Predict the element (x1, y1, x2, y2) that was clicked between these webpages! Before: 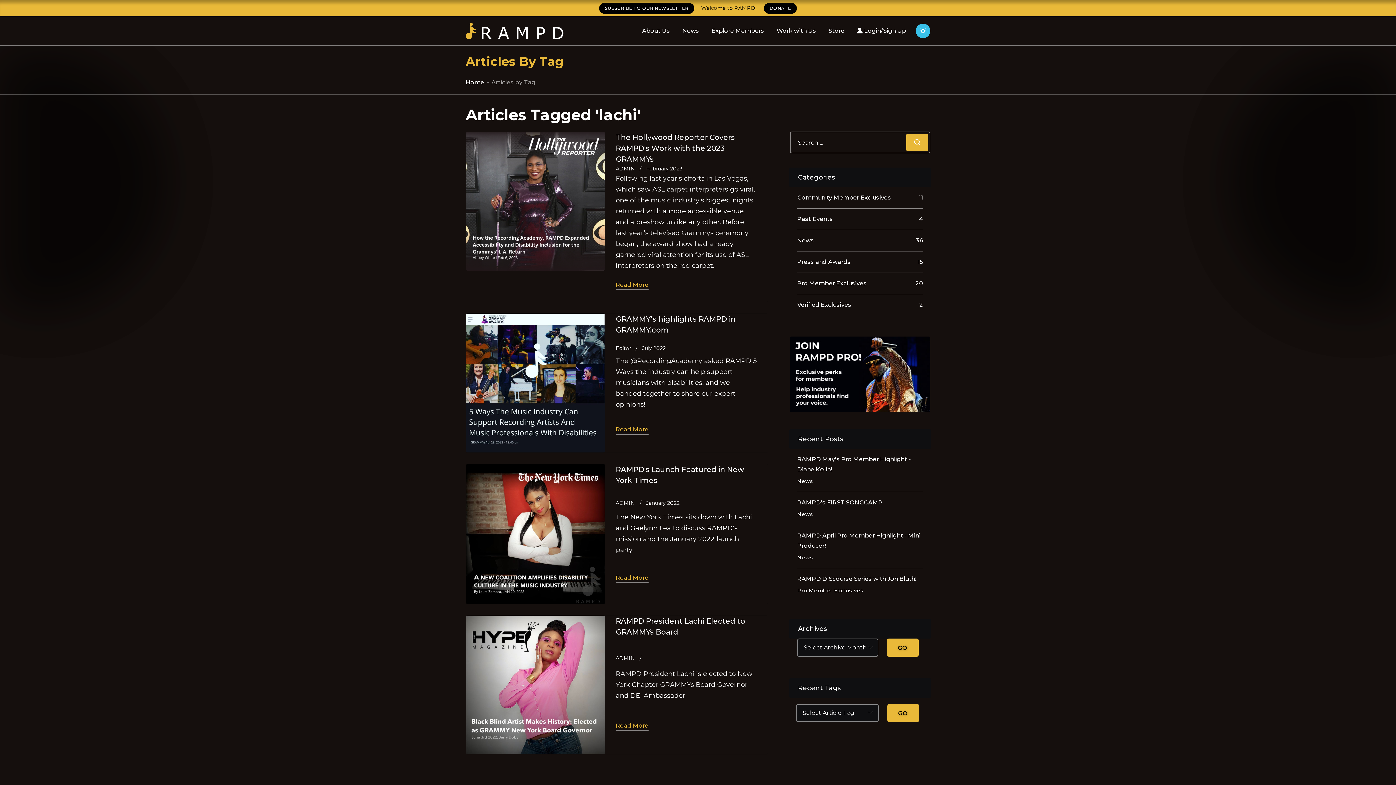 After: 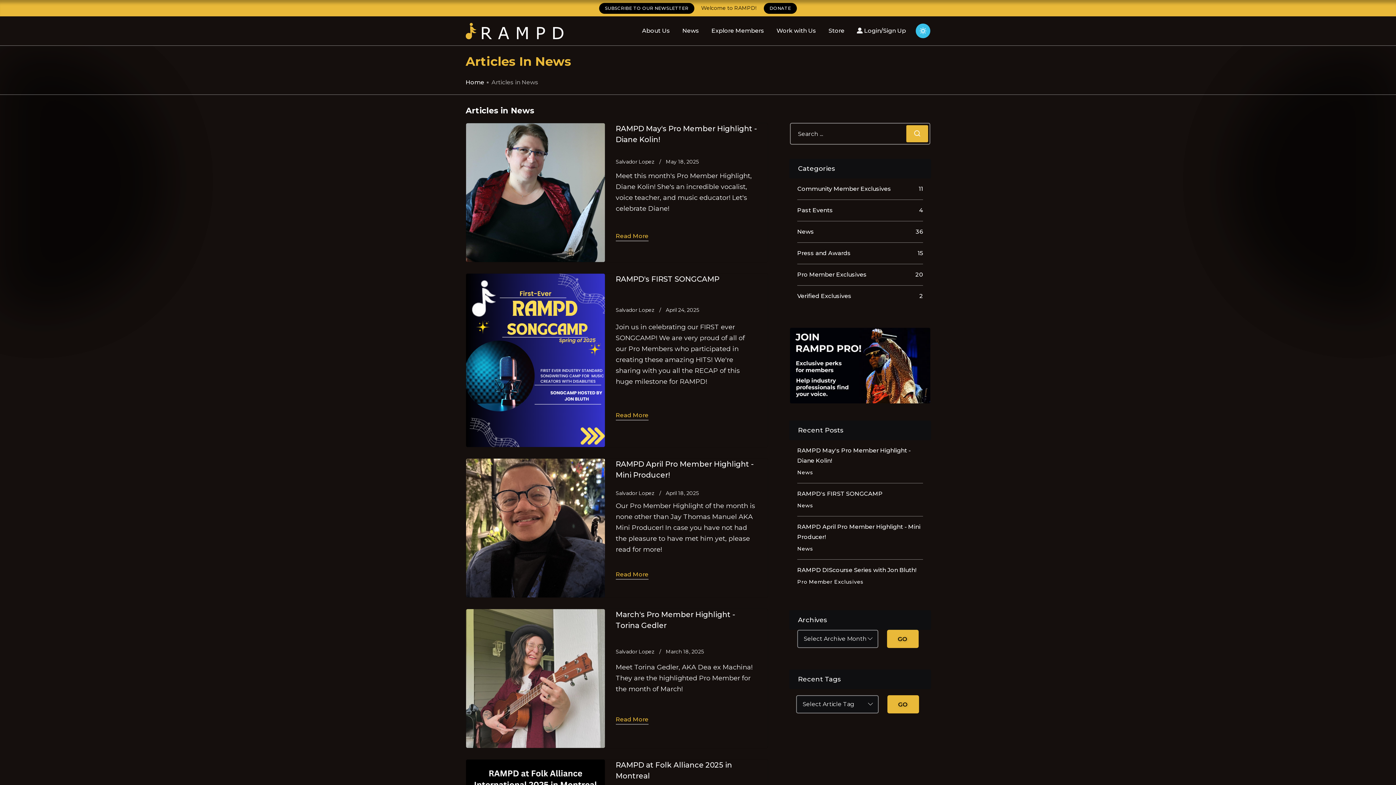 Action: bbox: (676, 16, 705, 45) label: News